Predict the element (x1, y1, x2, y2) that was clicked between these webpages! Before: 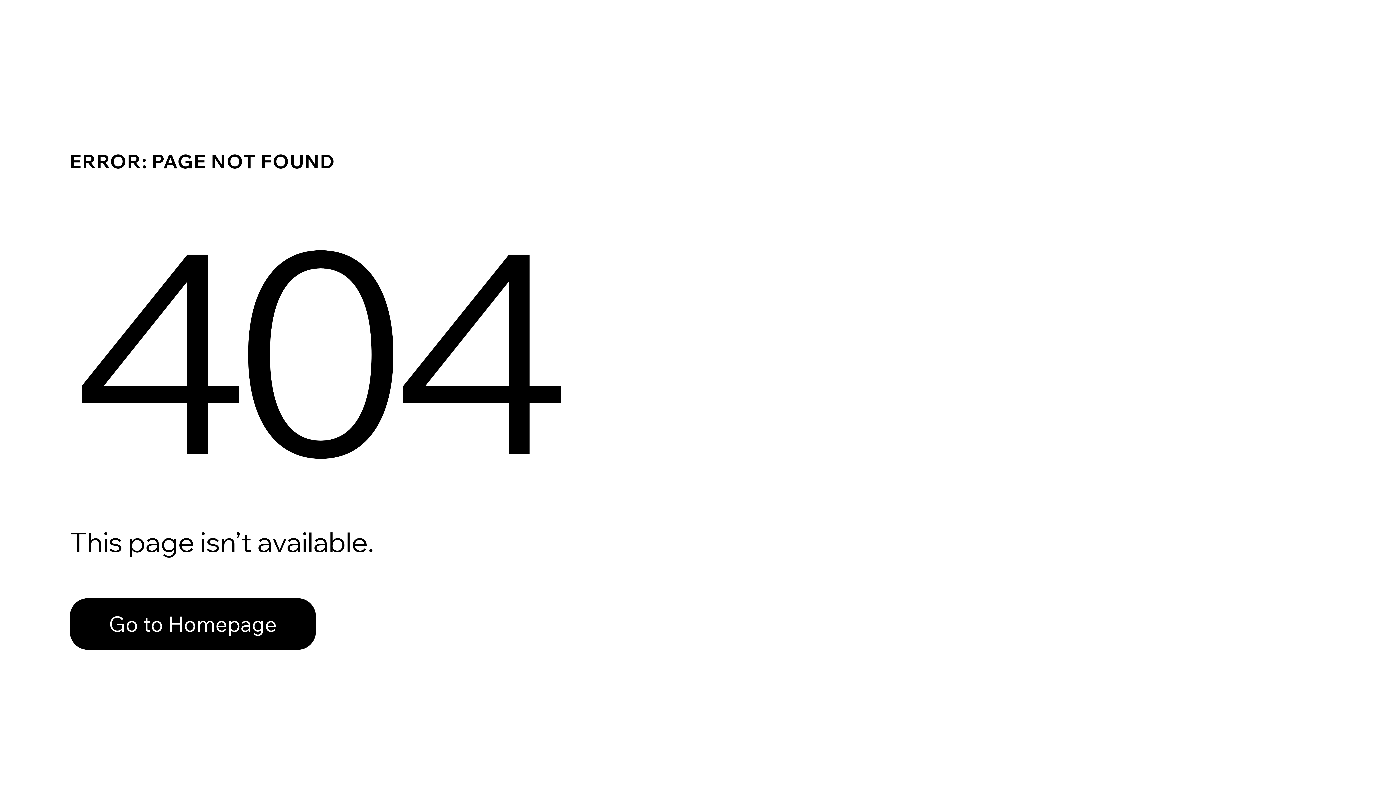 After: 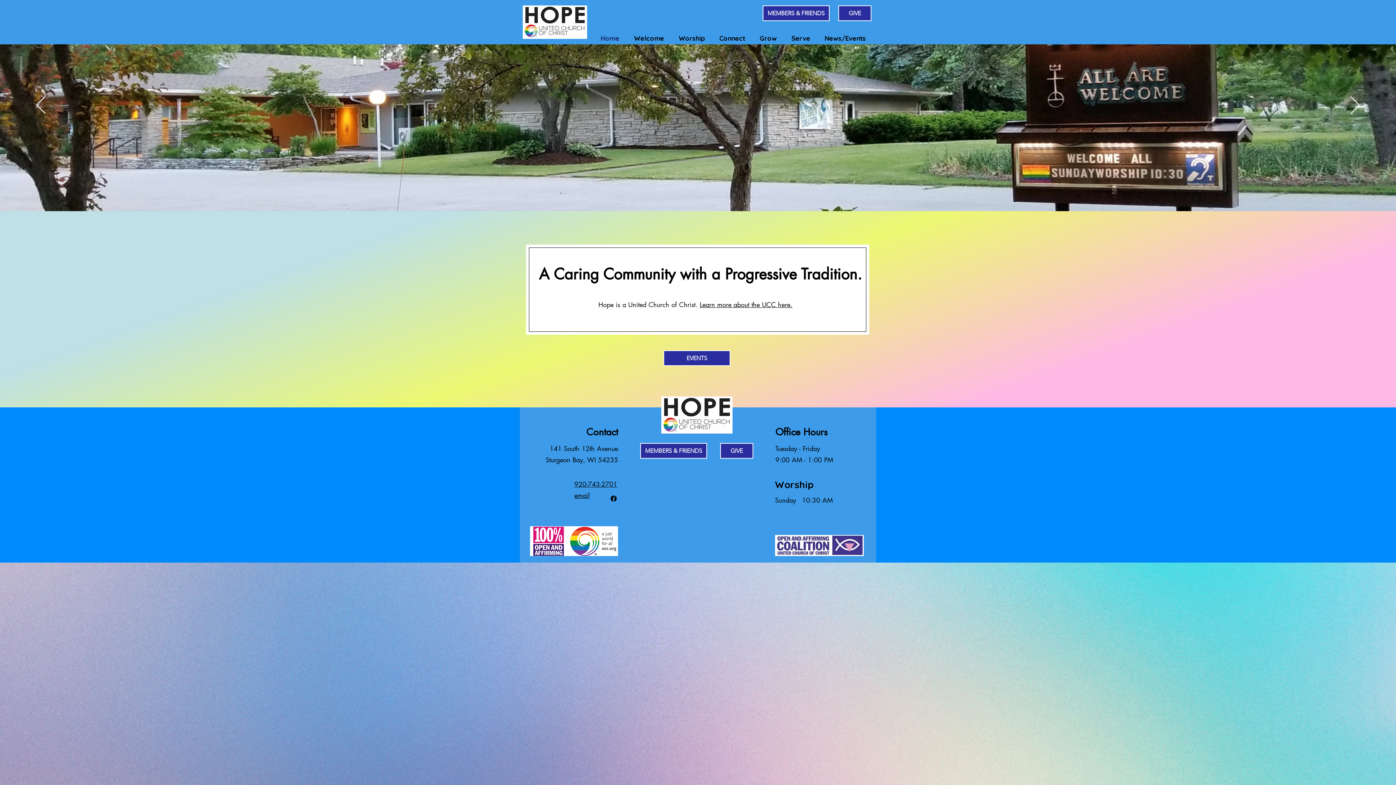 Action: label: Go to Homepage bbox: (69, 598, 316, 650)